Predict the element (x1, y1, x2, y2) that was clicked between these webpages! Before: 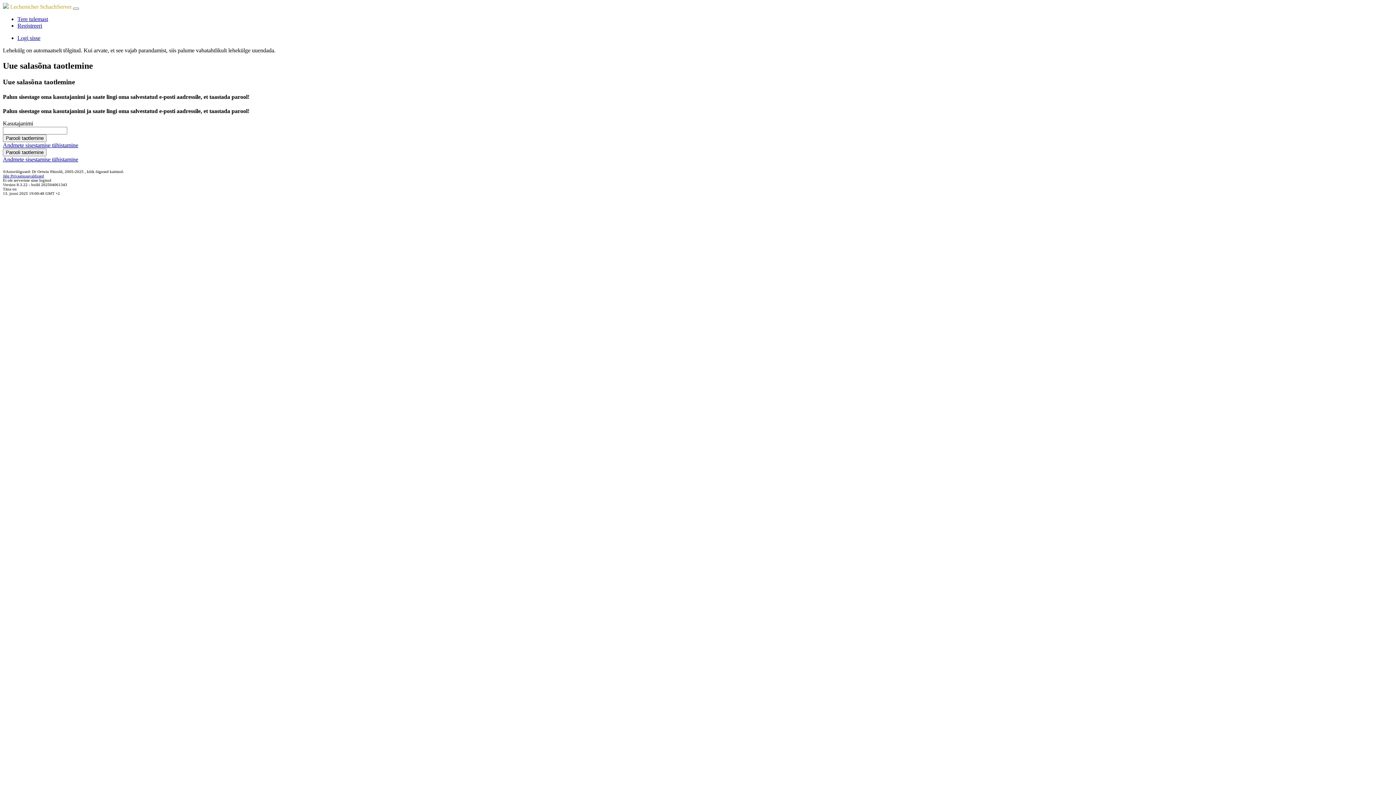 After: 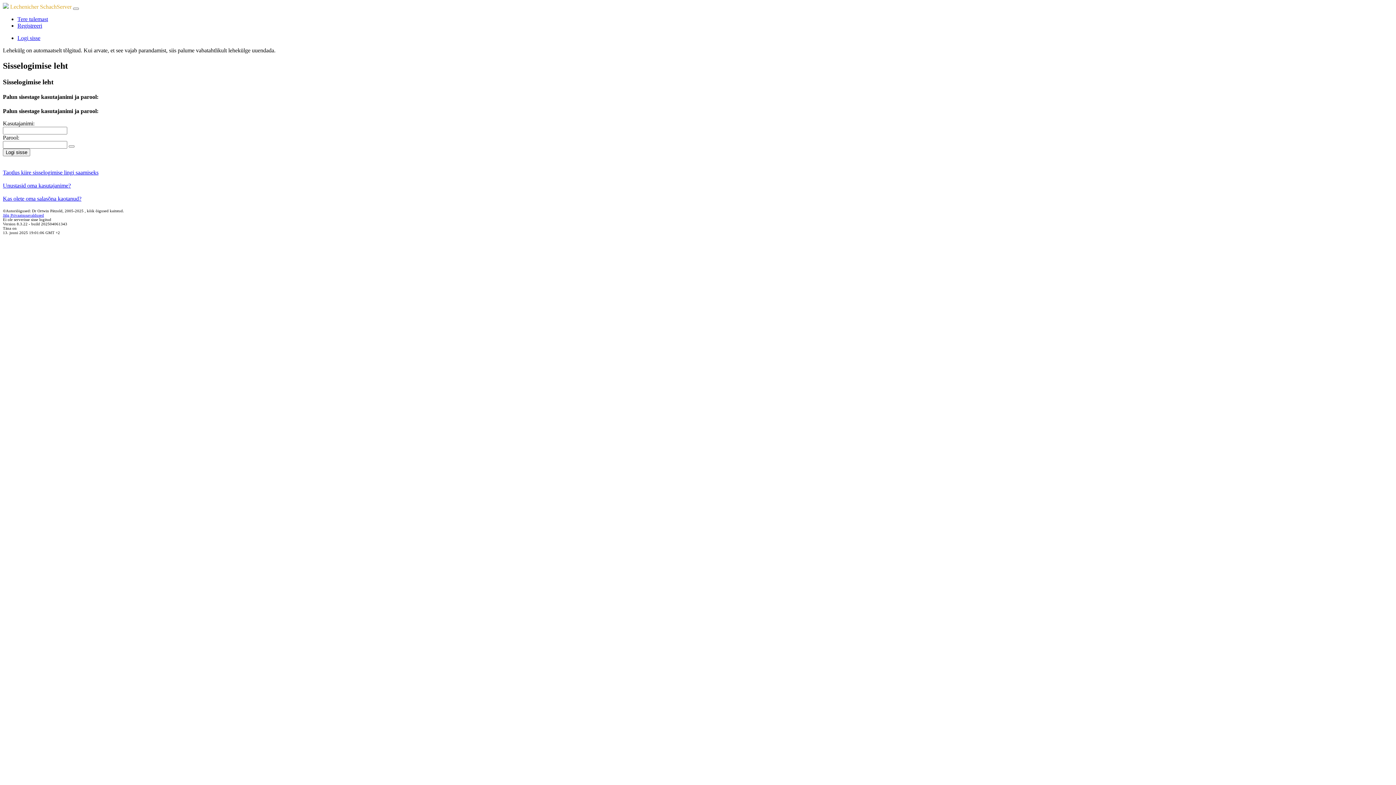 Action: label: Andmete sisestamise tühistamine bbox: (2, 156, 78, 162)